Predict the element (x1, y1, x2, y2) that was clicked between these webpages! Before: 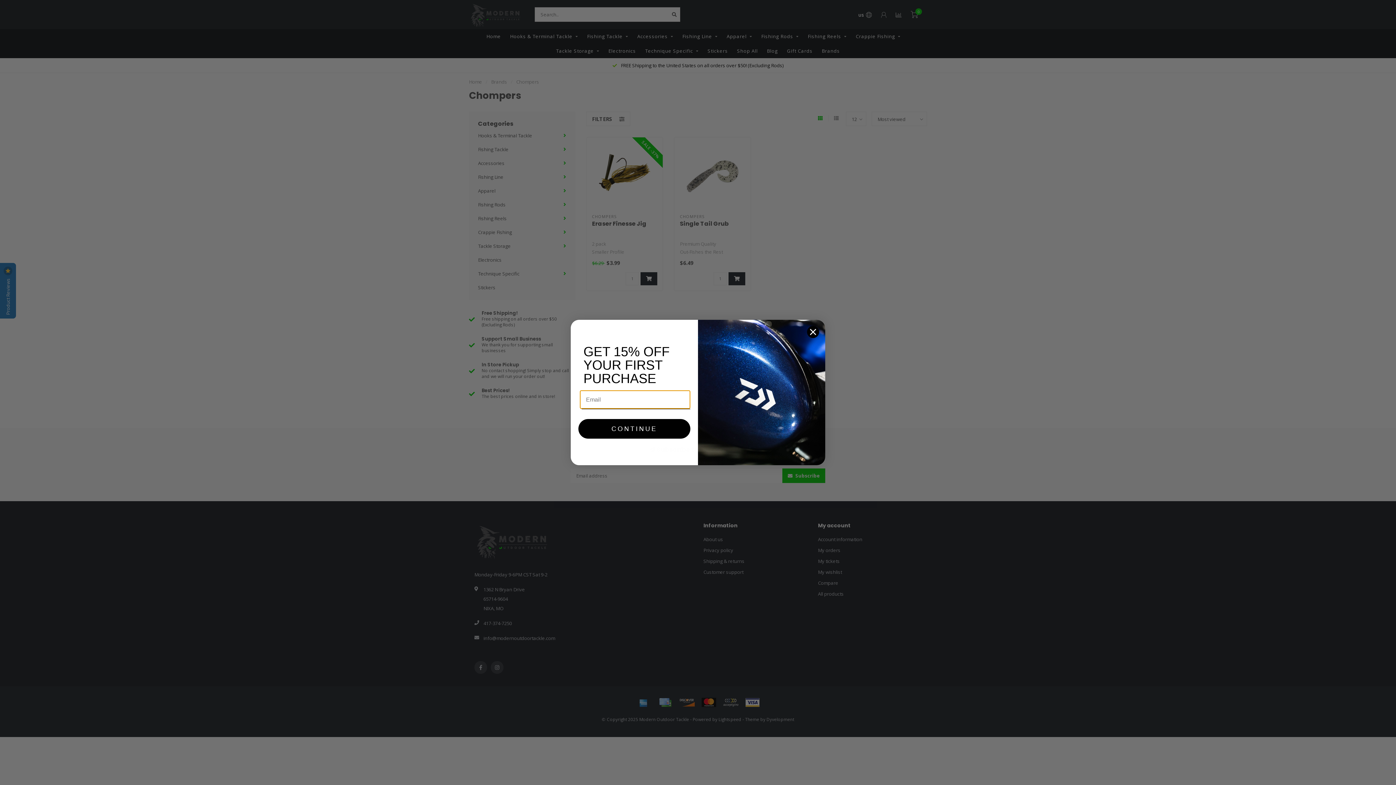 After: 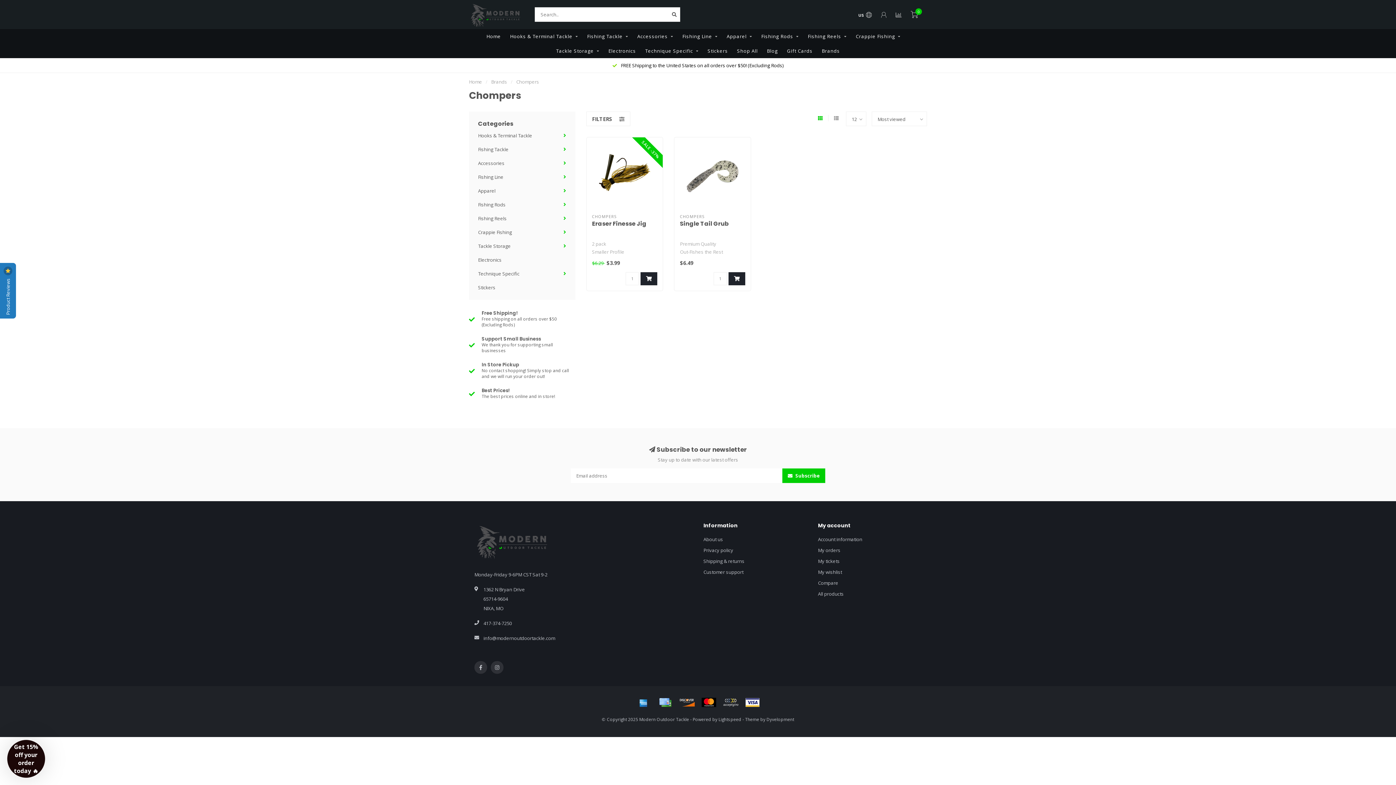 Action: label: Close dialog bbox: (806, 325, 819, 338)